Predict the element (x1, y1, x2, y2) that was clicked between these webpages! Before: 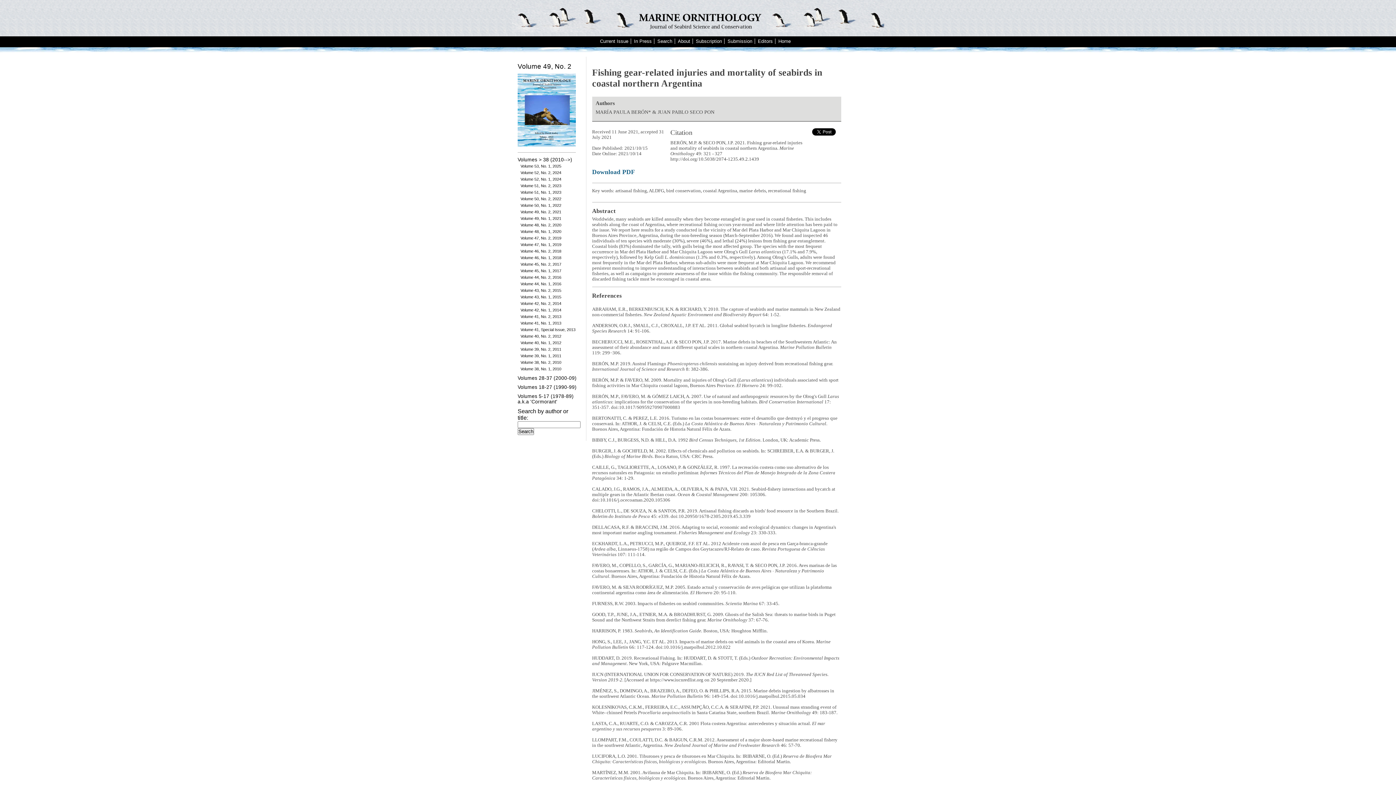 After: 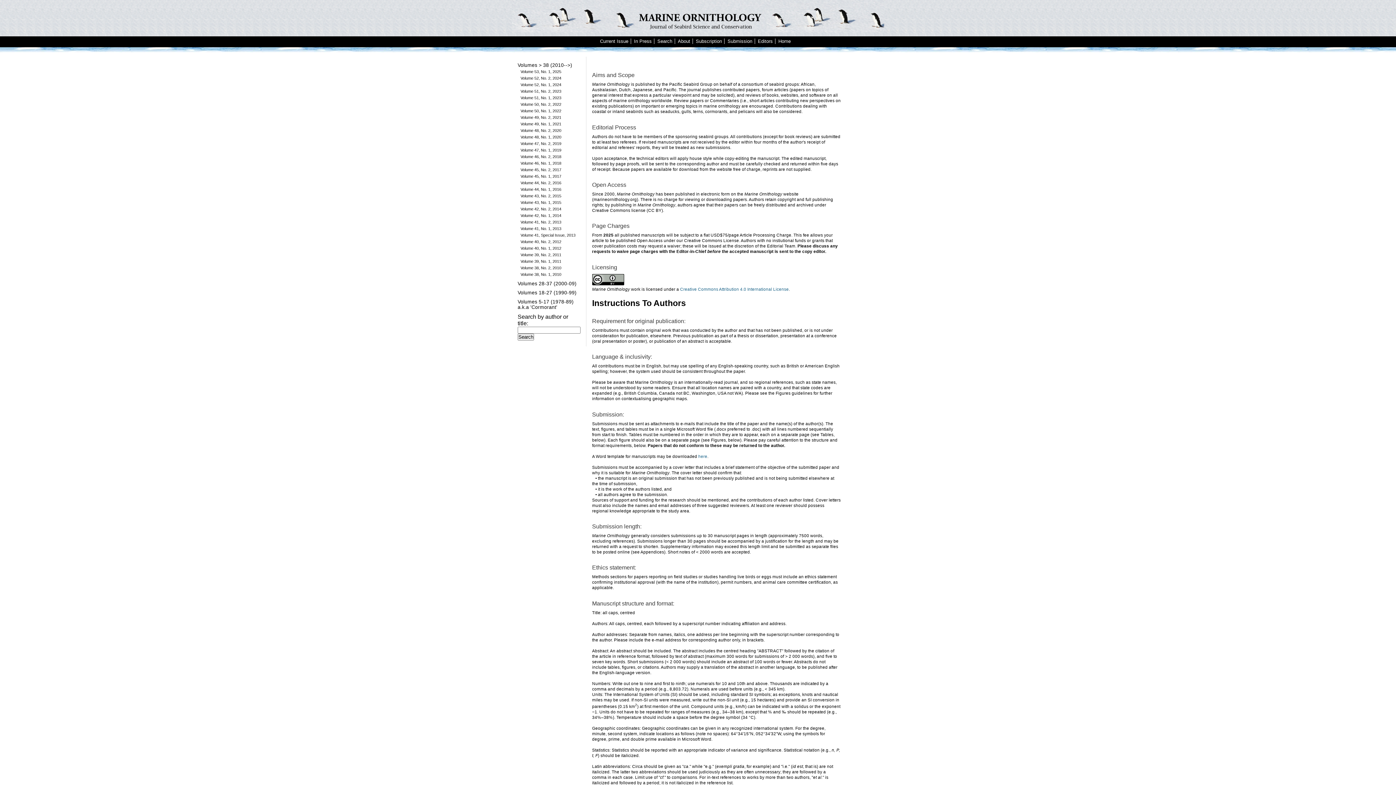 Action: label: Submission bbox: (727, 38, 755, 44)